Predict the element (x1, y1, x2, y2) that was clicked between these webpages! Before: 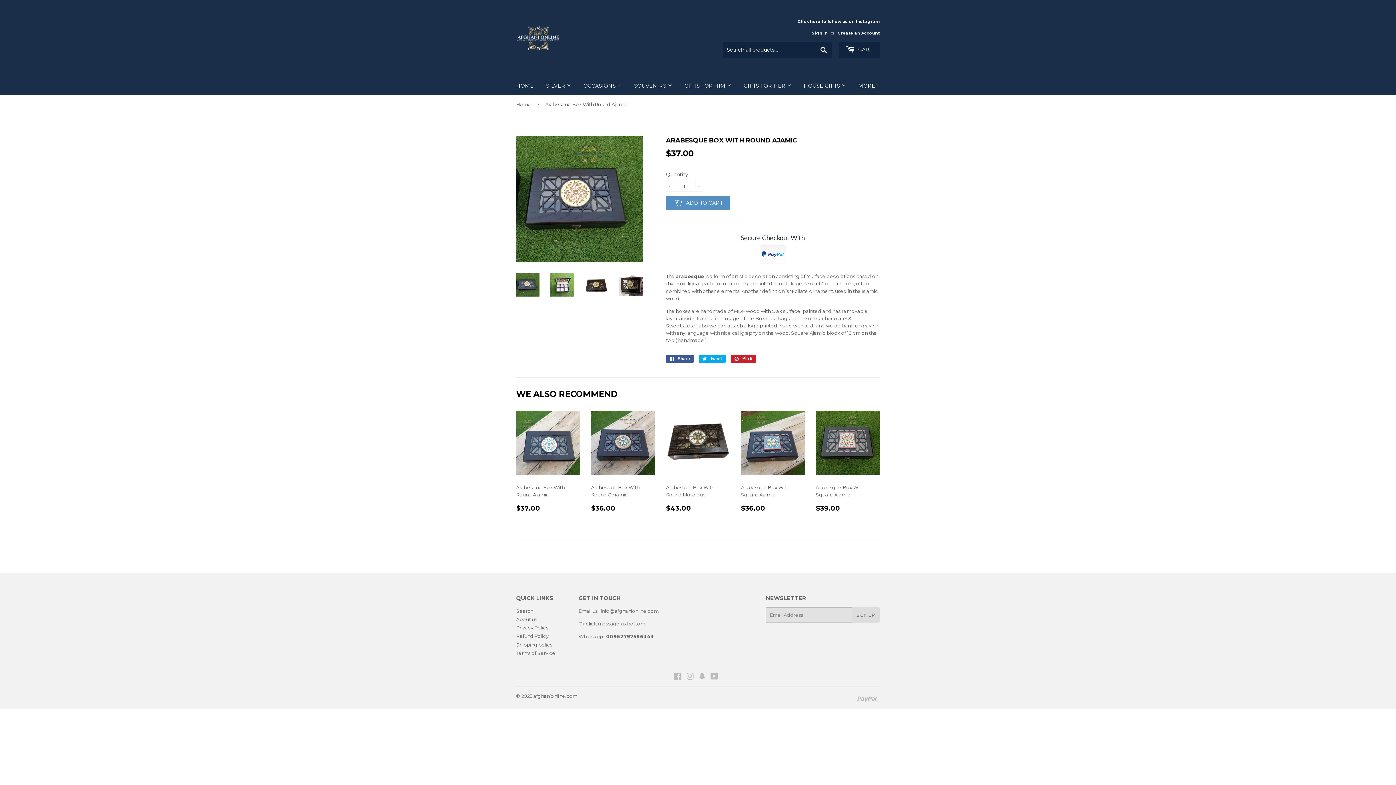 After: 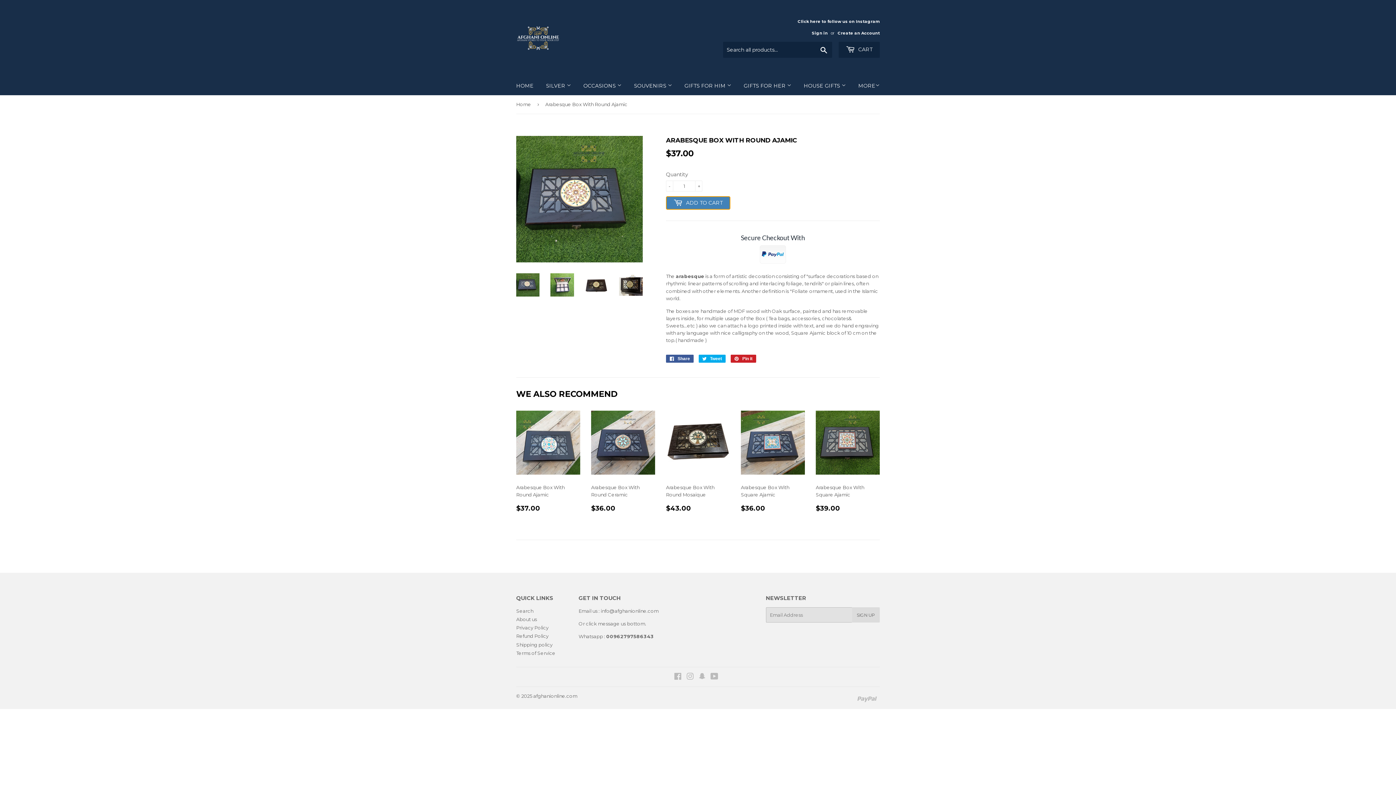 Action: bbox: (666, 196, 730, 209) label:  ADD TO CART